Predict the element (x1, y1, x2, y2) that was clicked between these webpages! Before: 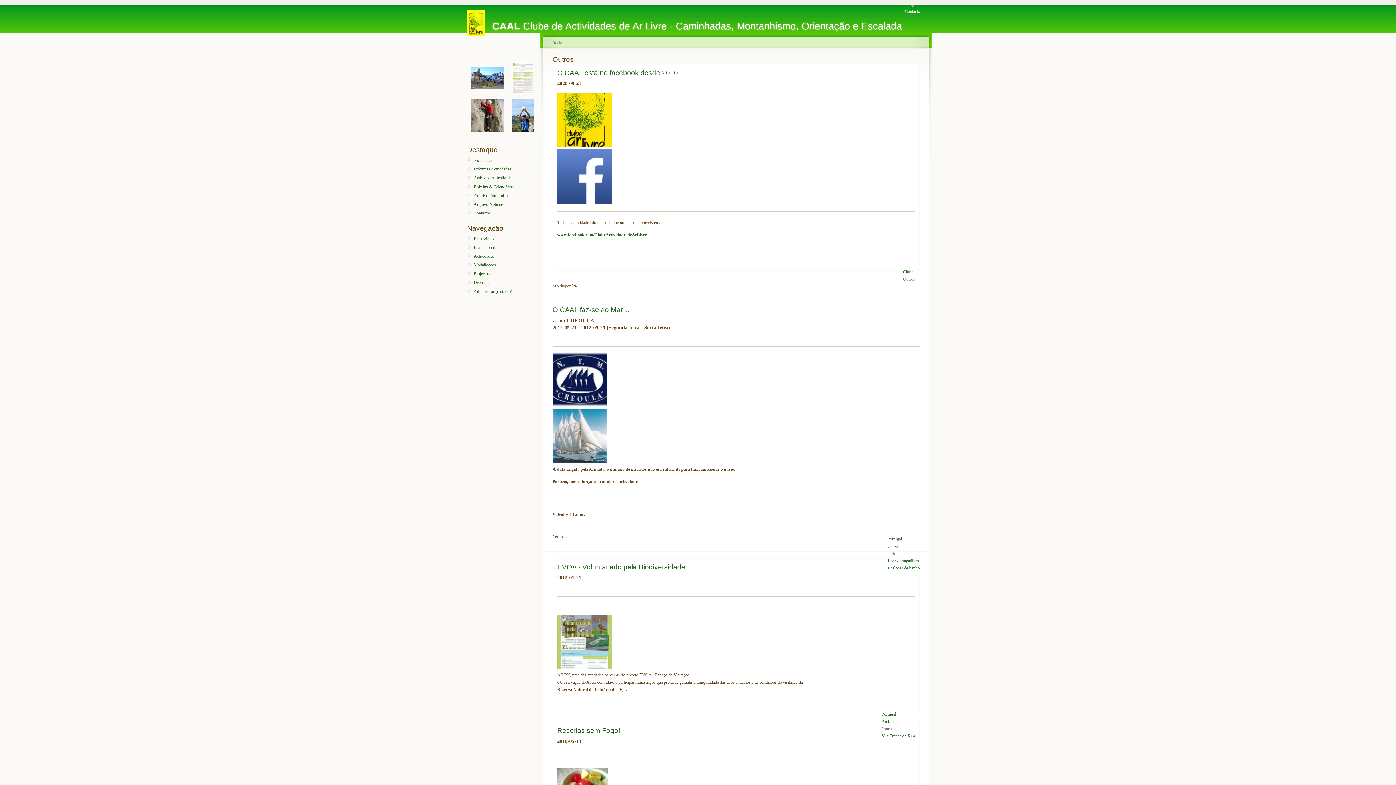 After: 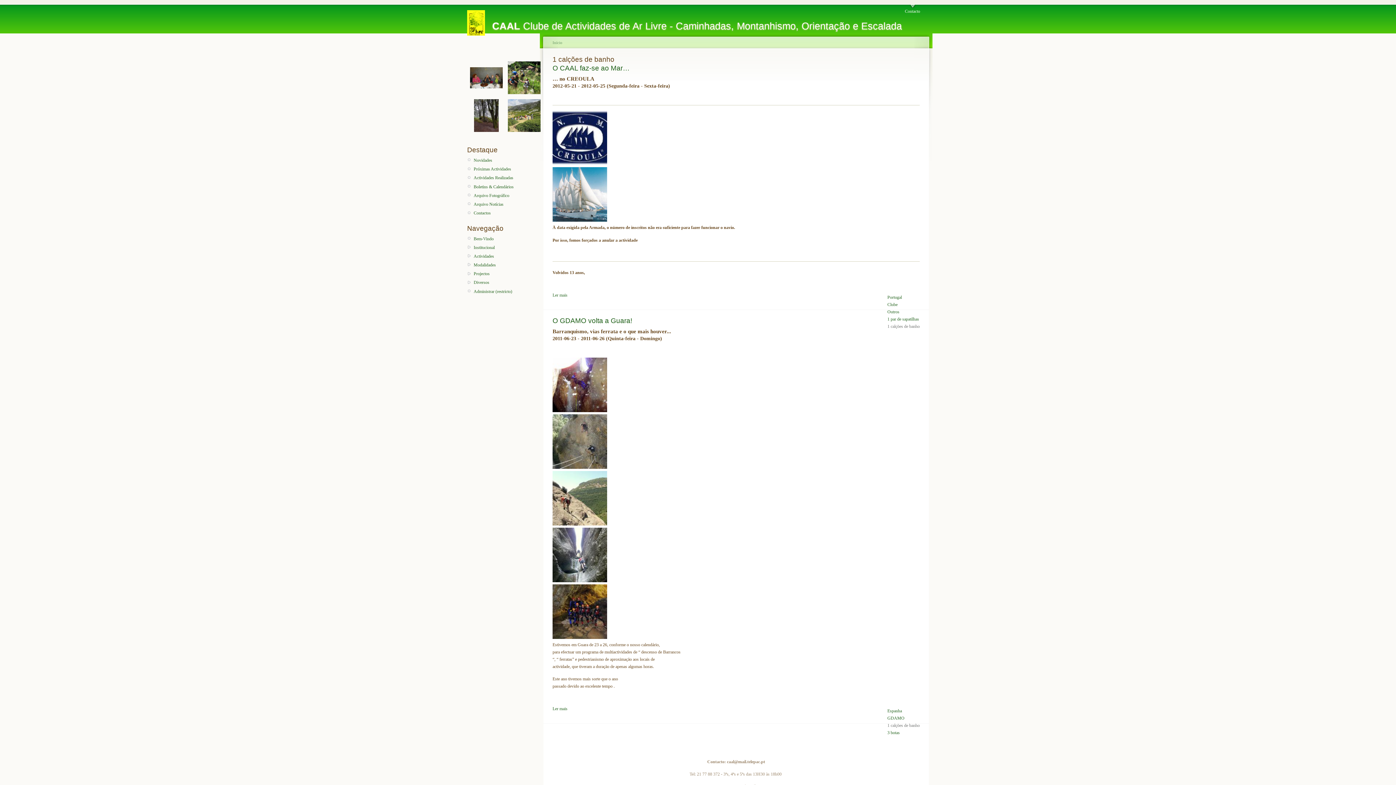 Action: label: 1 calções de banho bbox: (887, 565, 920, 570)